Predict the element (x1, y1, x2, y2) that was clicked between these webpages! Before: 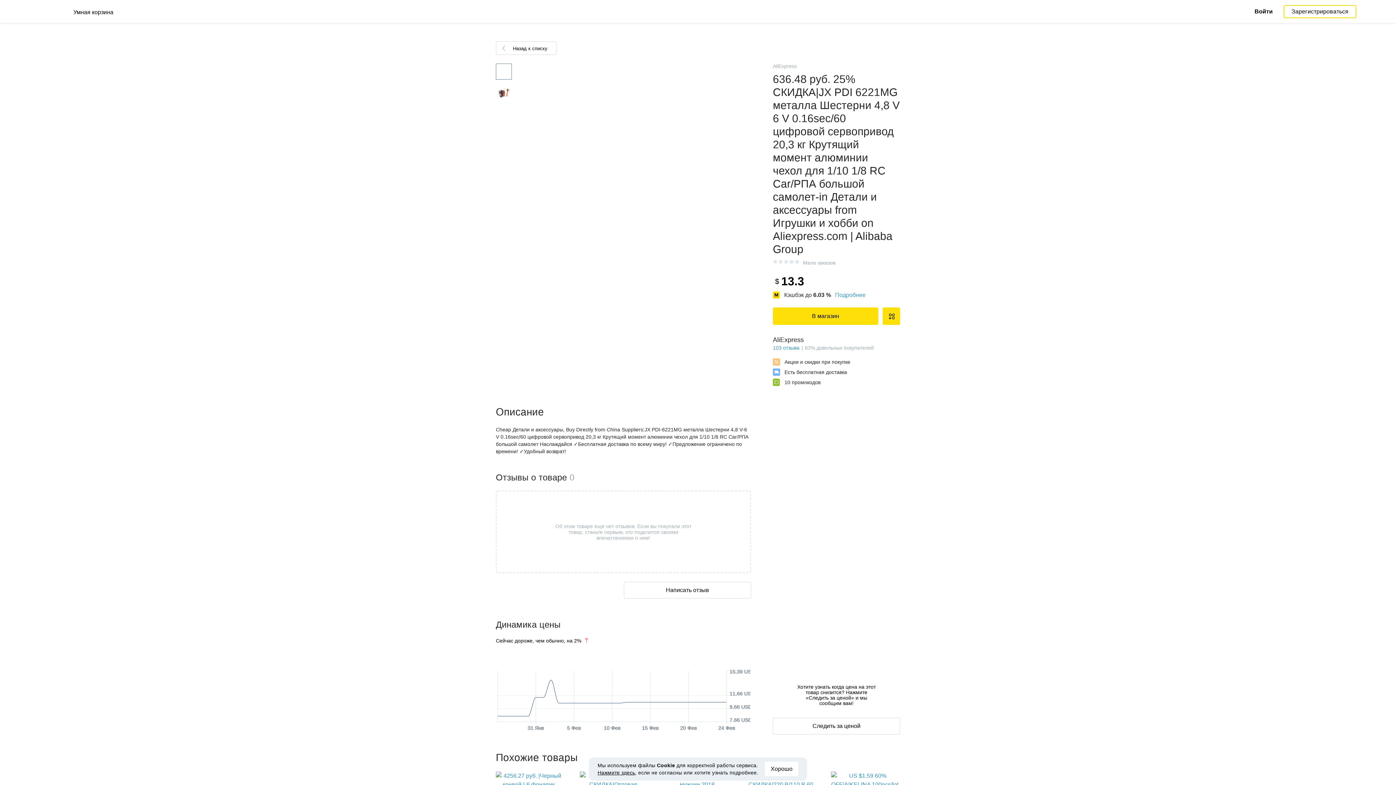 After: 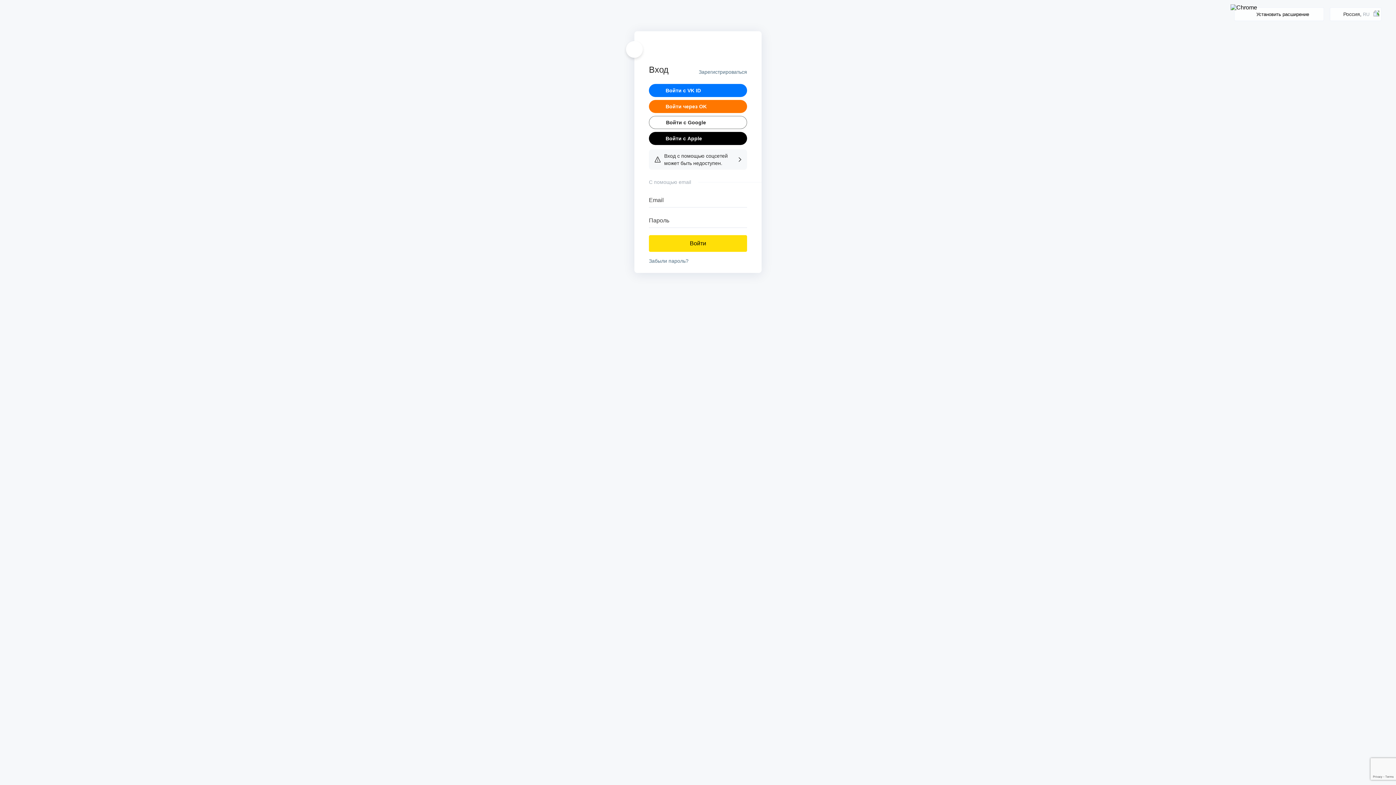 Action: label: Войти bbox: (1254, 8, 1273, 14)